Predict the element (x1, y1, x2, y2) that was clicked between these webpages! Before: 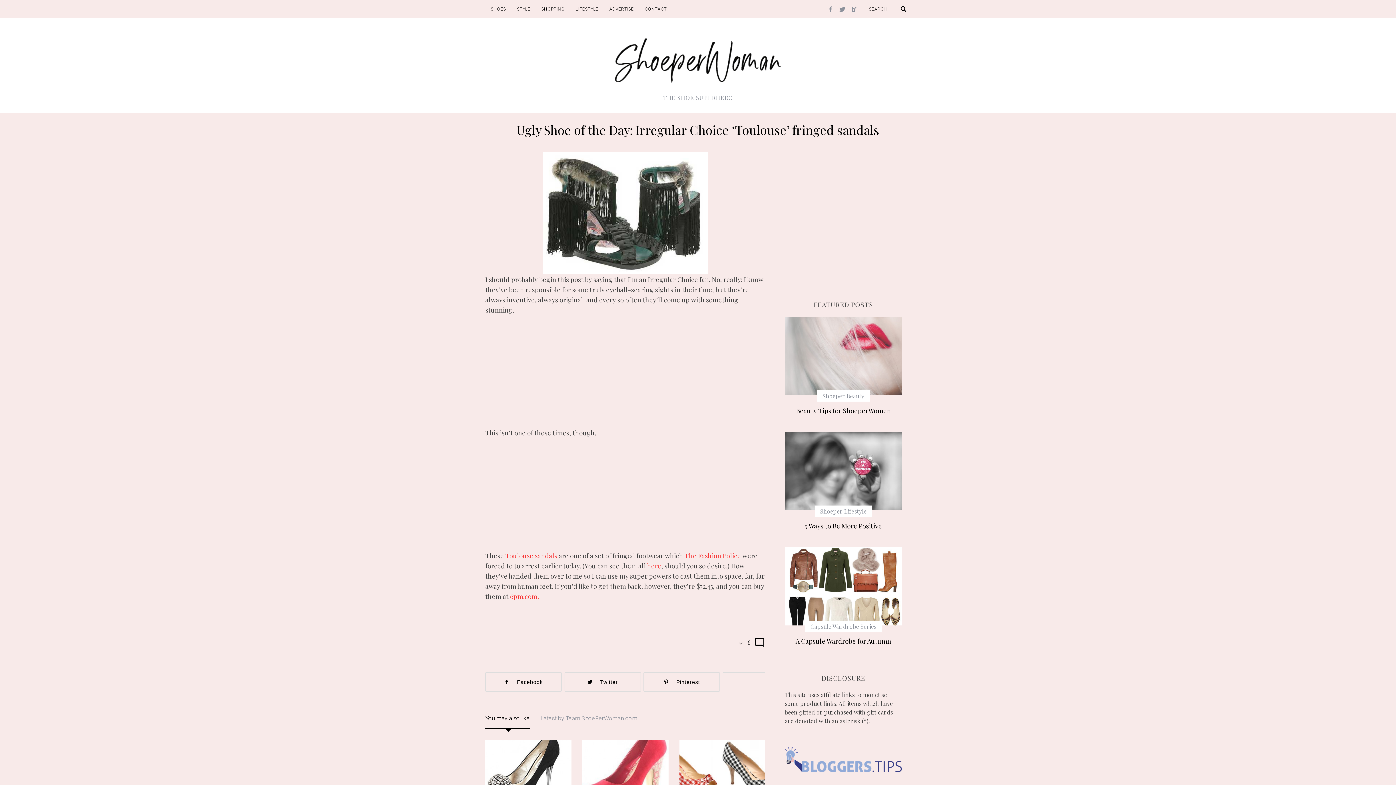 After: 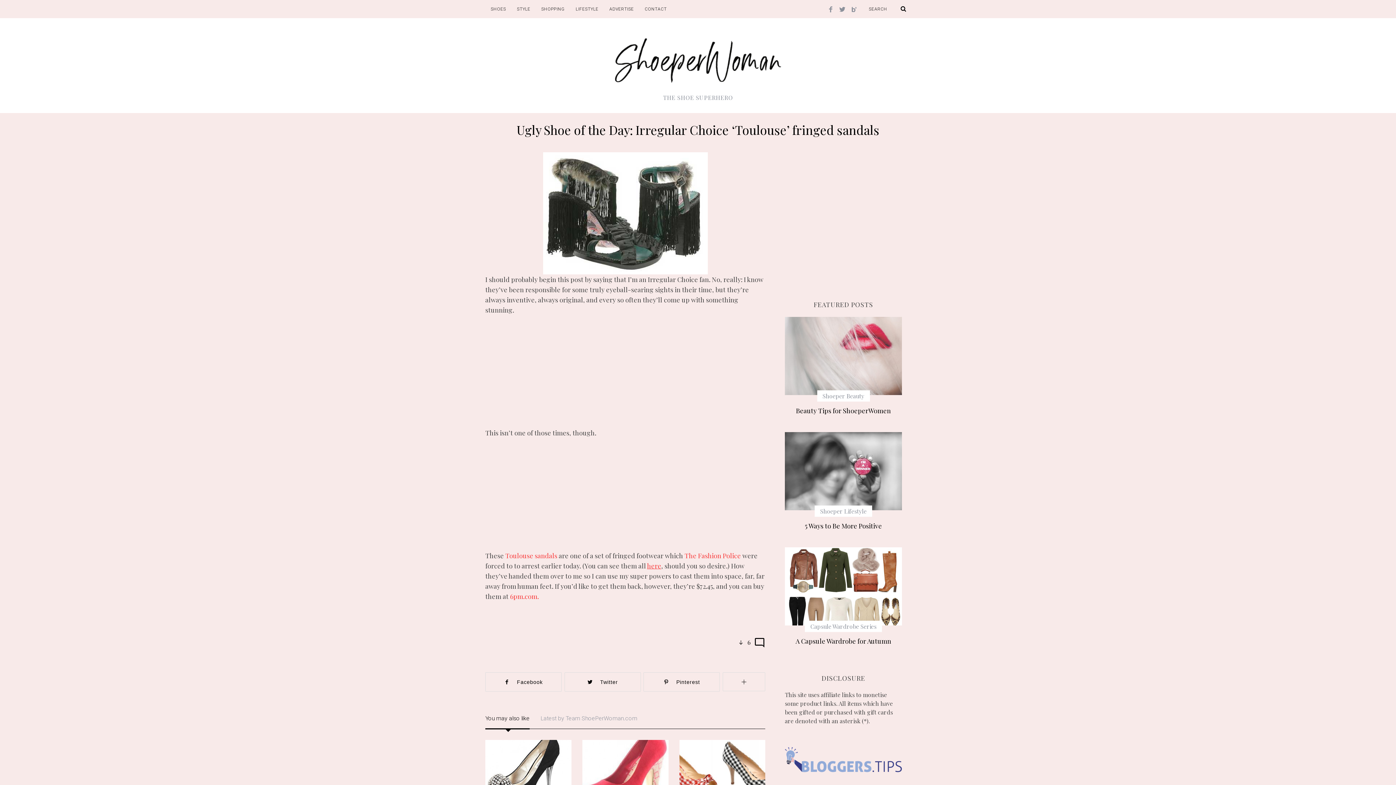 Action: bbox: (647, 561, 661, 570) label: here